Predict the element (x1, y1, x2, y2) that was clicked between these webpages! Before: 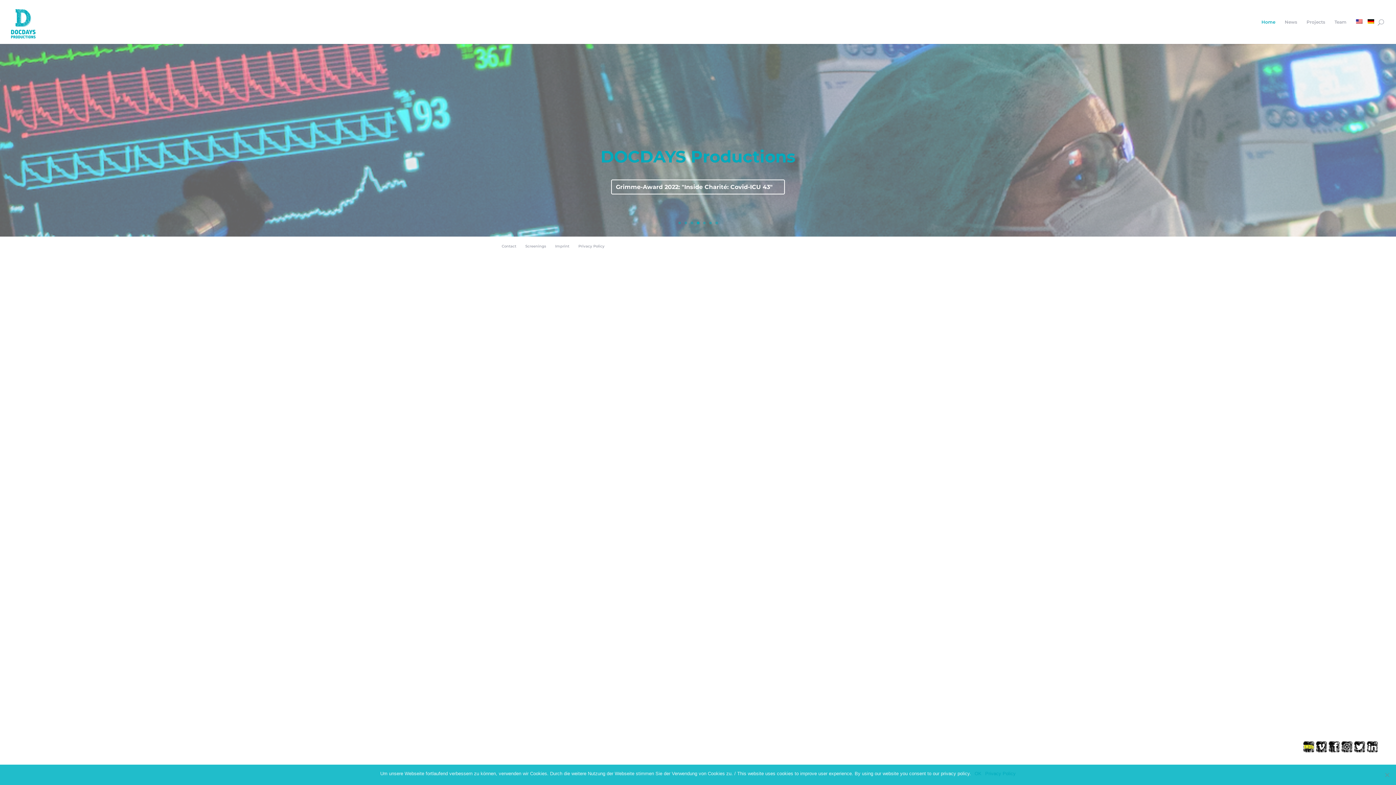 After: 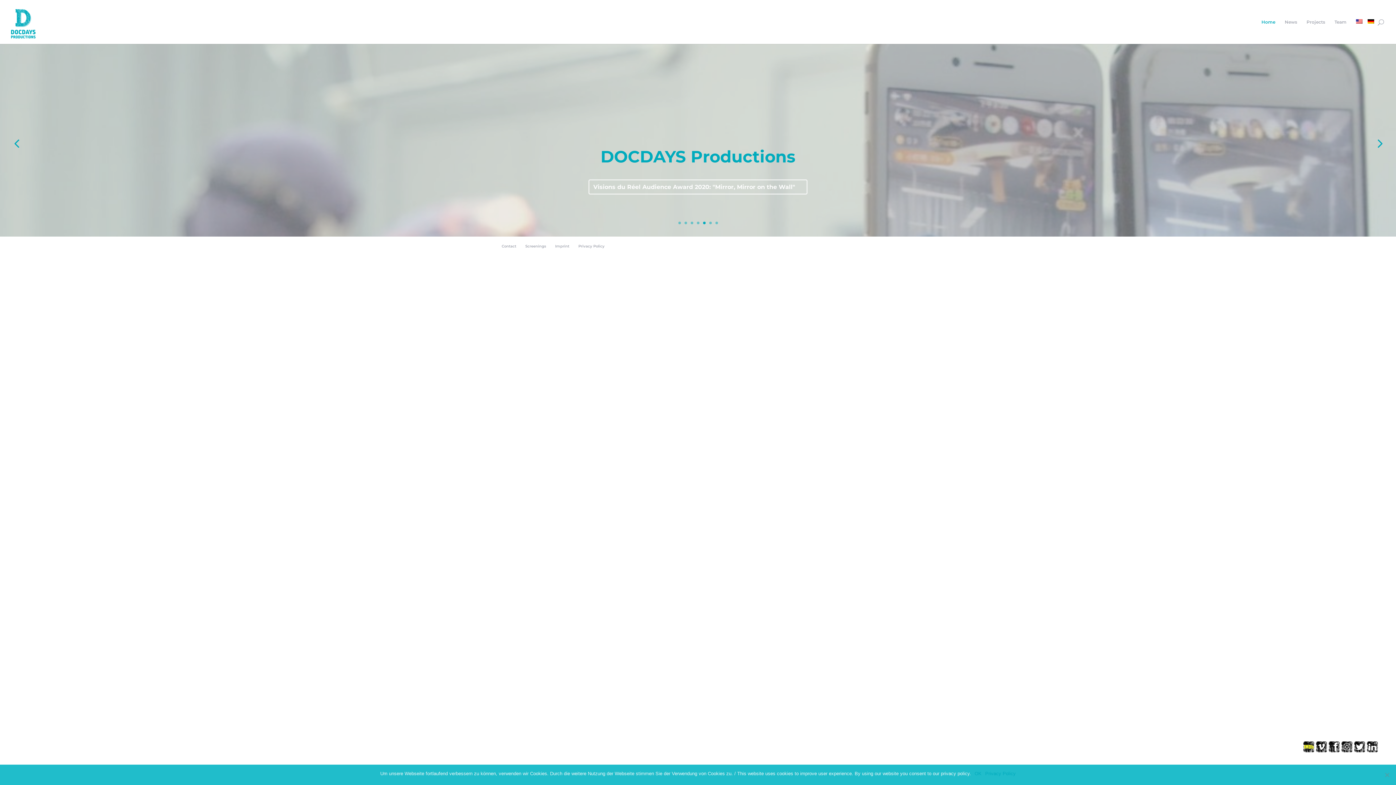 Action: label: 5 bbox: (703, 221, 705, 224)